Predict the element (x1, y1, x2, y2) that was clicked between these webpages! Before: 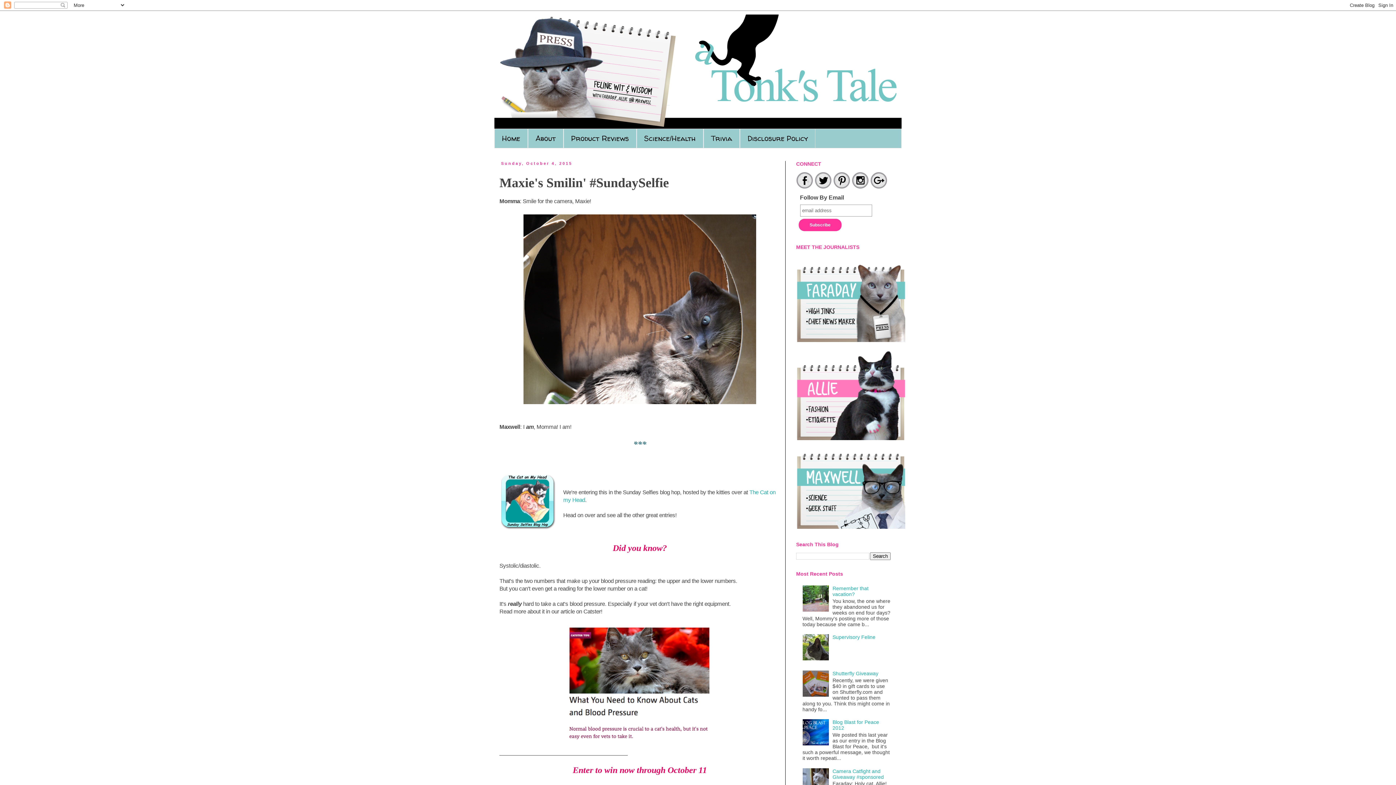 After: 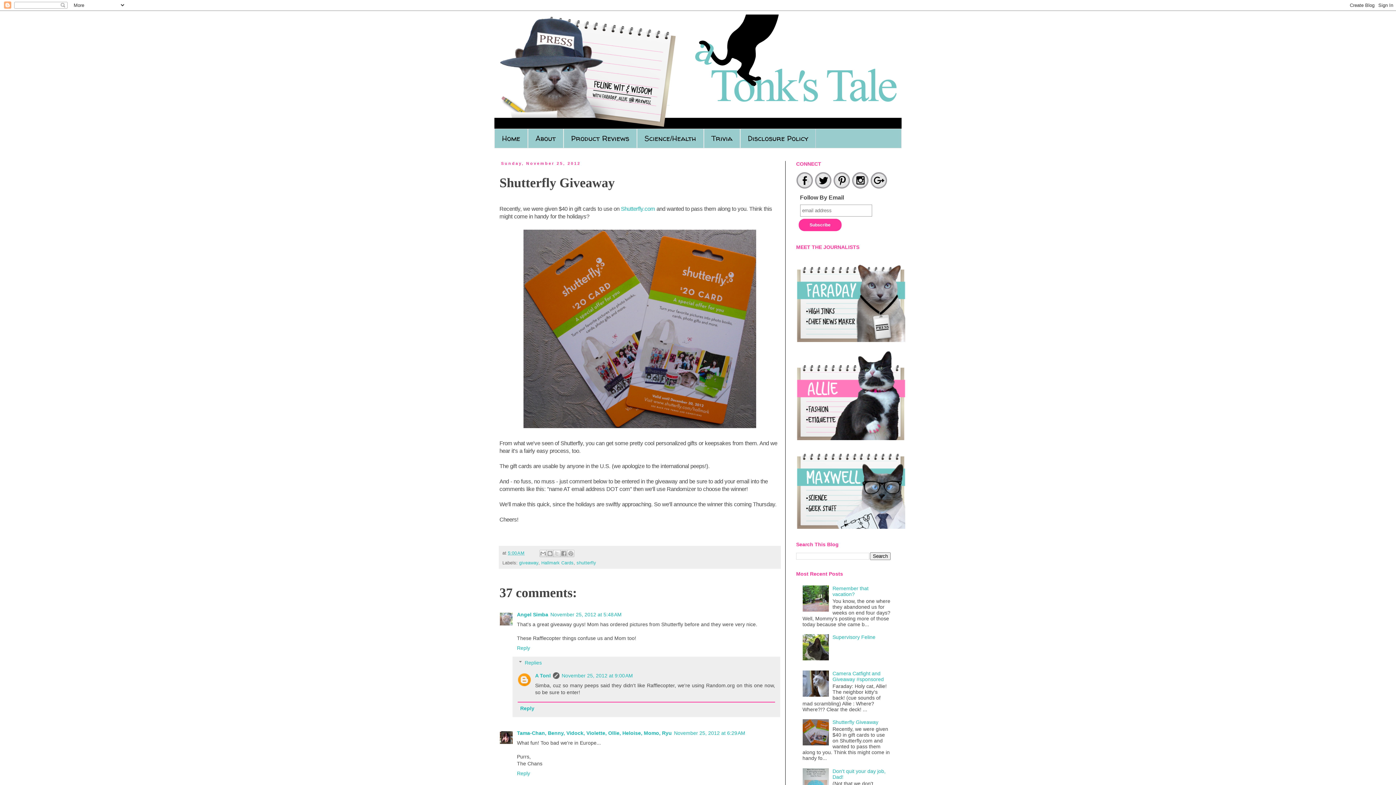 Action: label: Shutterfly Giveaway bbox: (832, 670, 878, 676)